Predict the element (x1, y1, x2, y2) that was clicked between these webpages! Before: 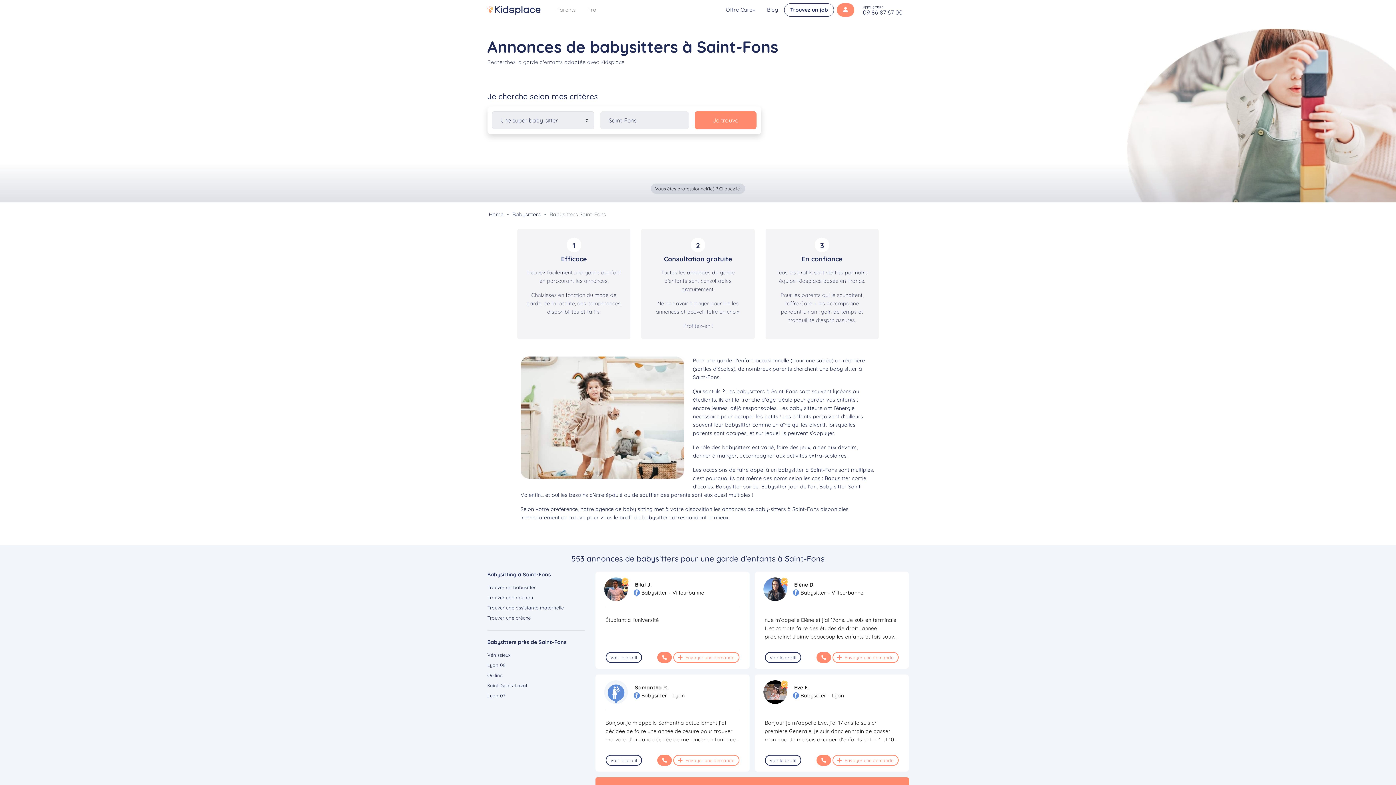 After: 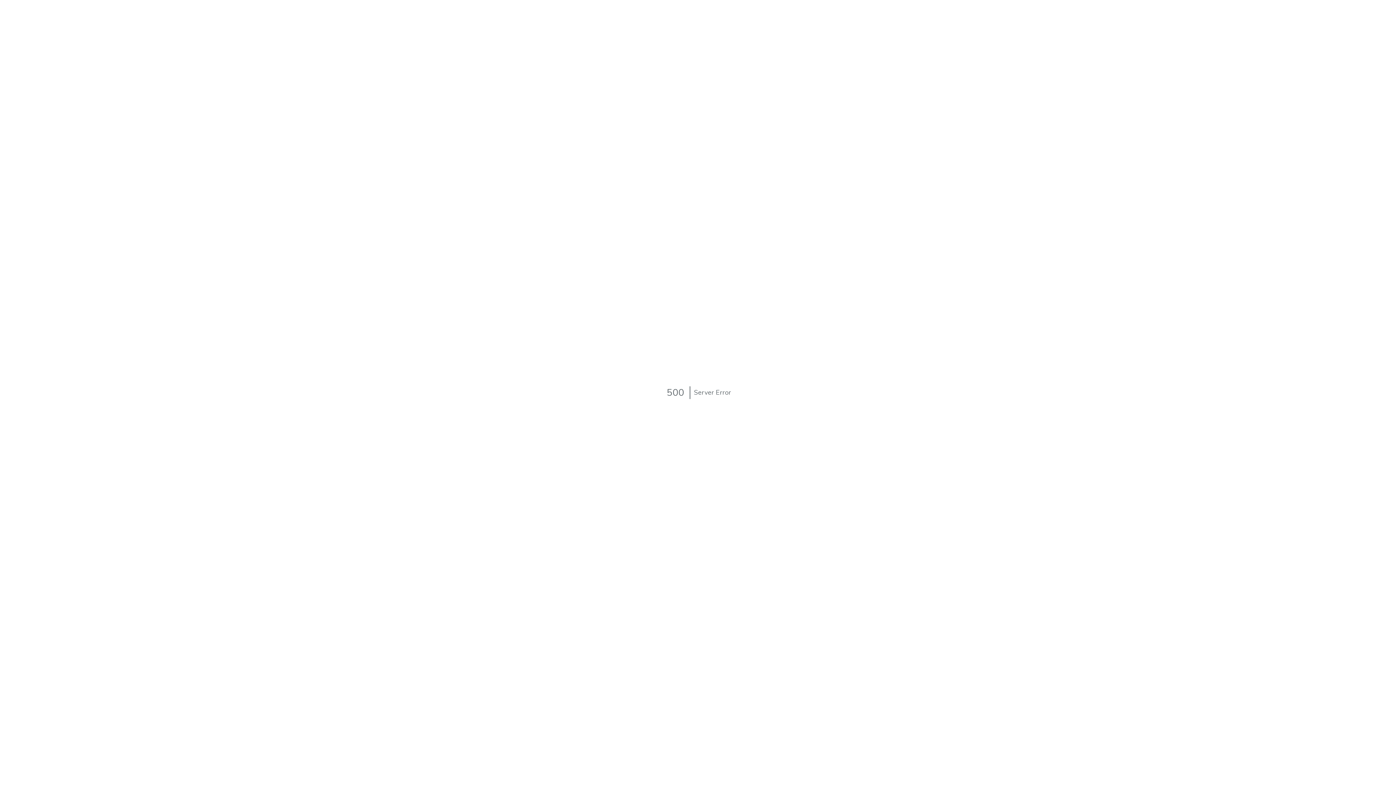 Action: label: Lyon 08 bbox: (487, 662, 505, 668)